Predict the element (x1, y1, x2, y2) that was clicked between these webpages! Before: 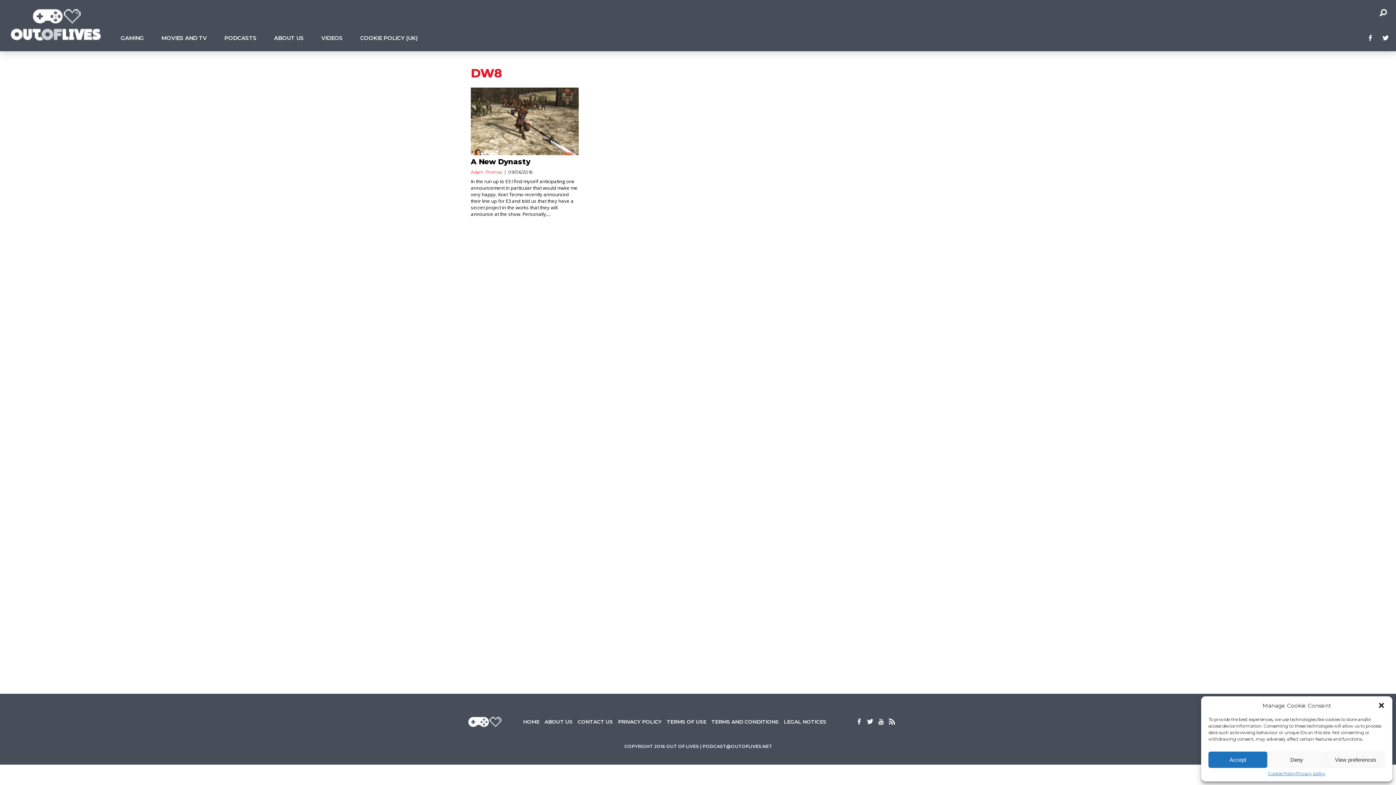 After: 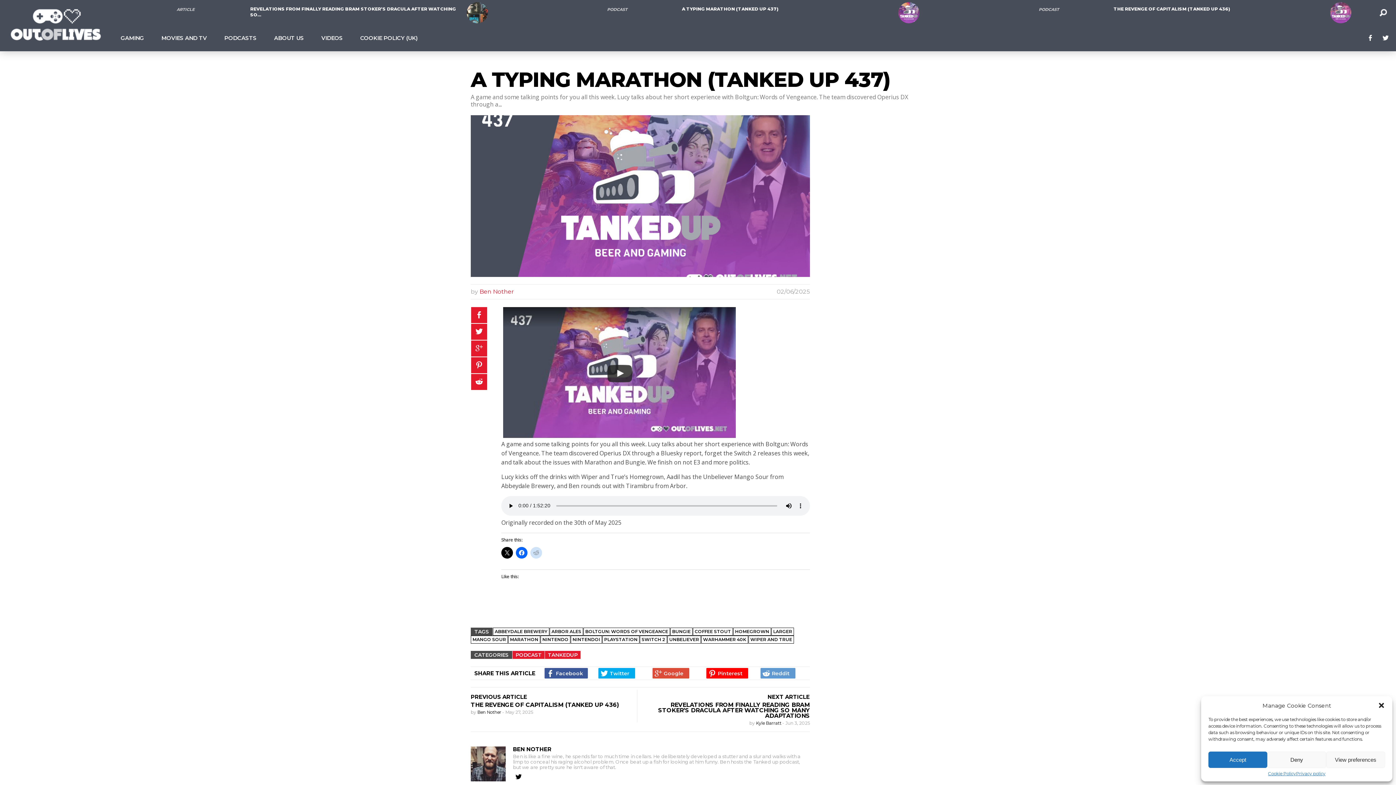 Action: bbox: (682, 6, 778, 11) label: A TYPING MARATHON (TANKED UP 437)